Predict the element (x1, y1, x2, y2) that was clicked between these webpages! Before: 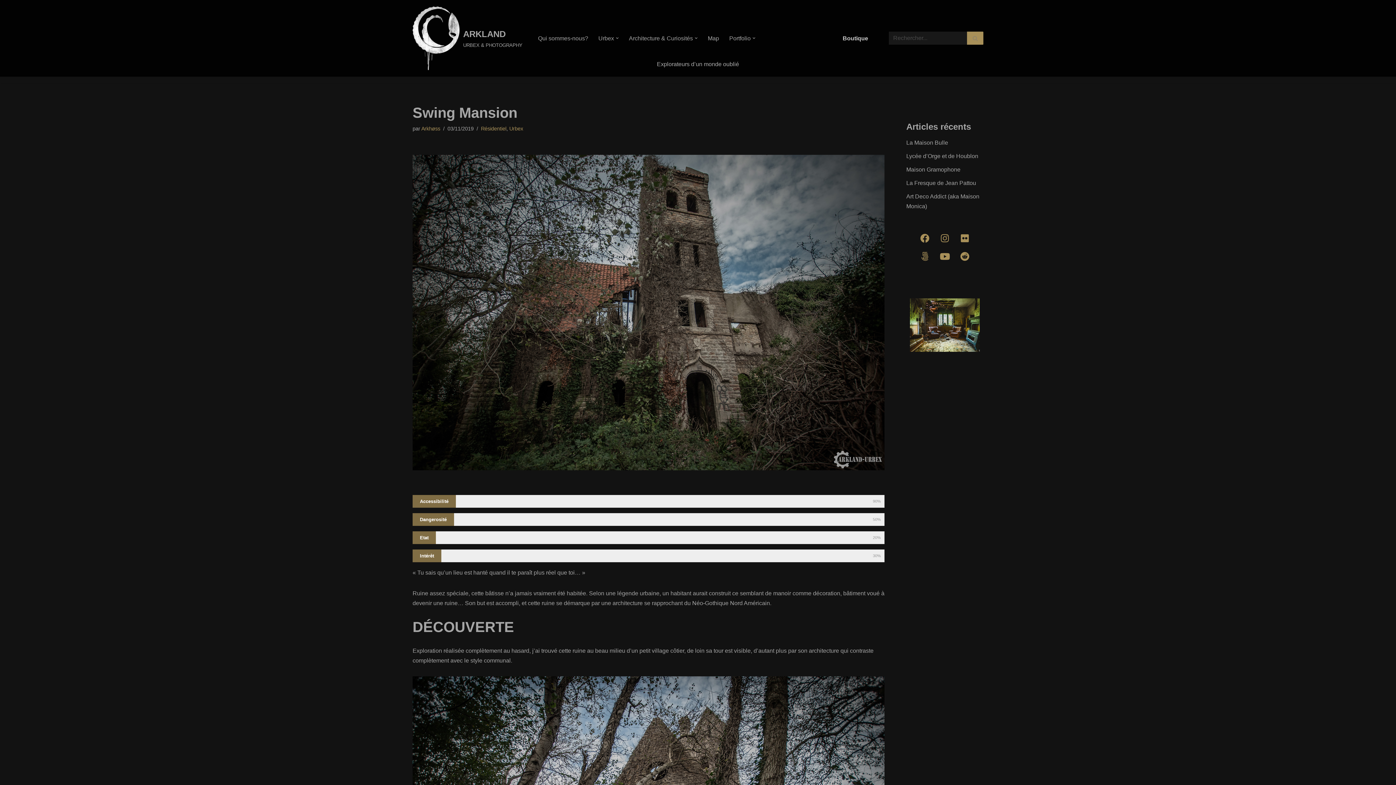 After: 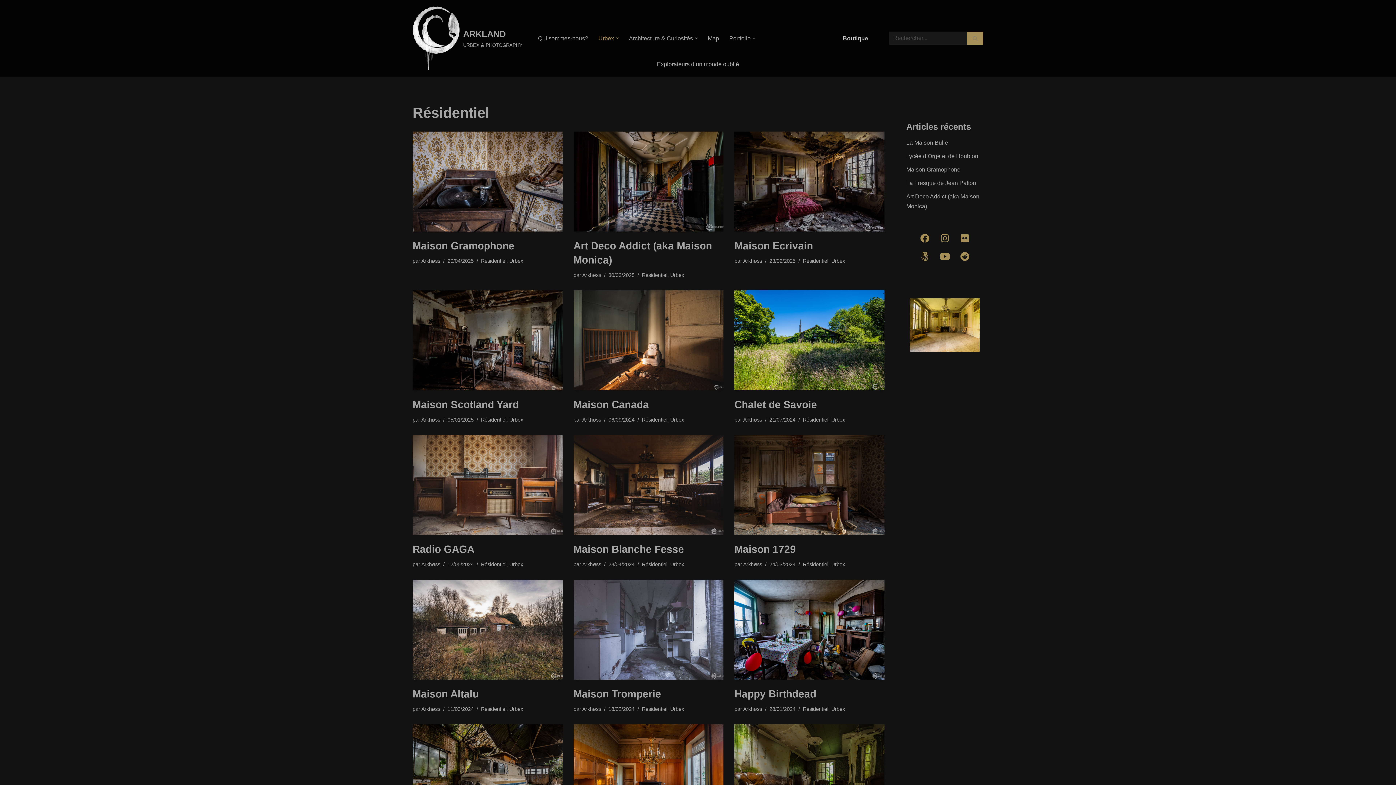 Action: label: Résidentiel bbox: (481, 125, 506, 131)